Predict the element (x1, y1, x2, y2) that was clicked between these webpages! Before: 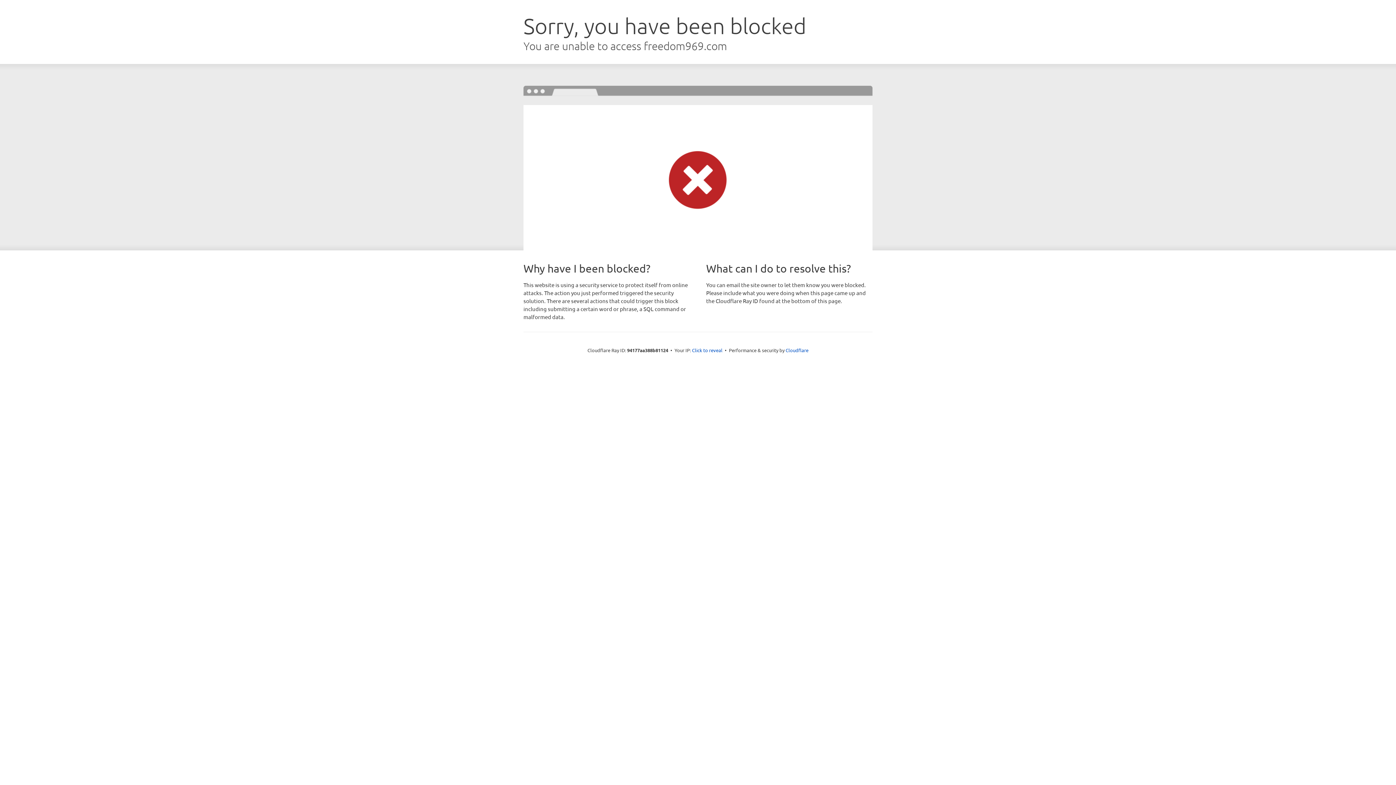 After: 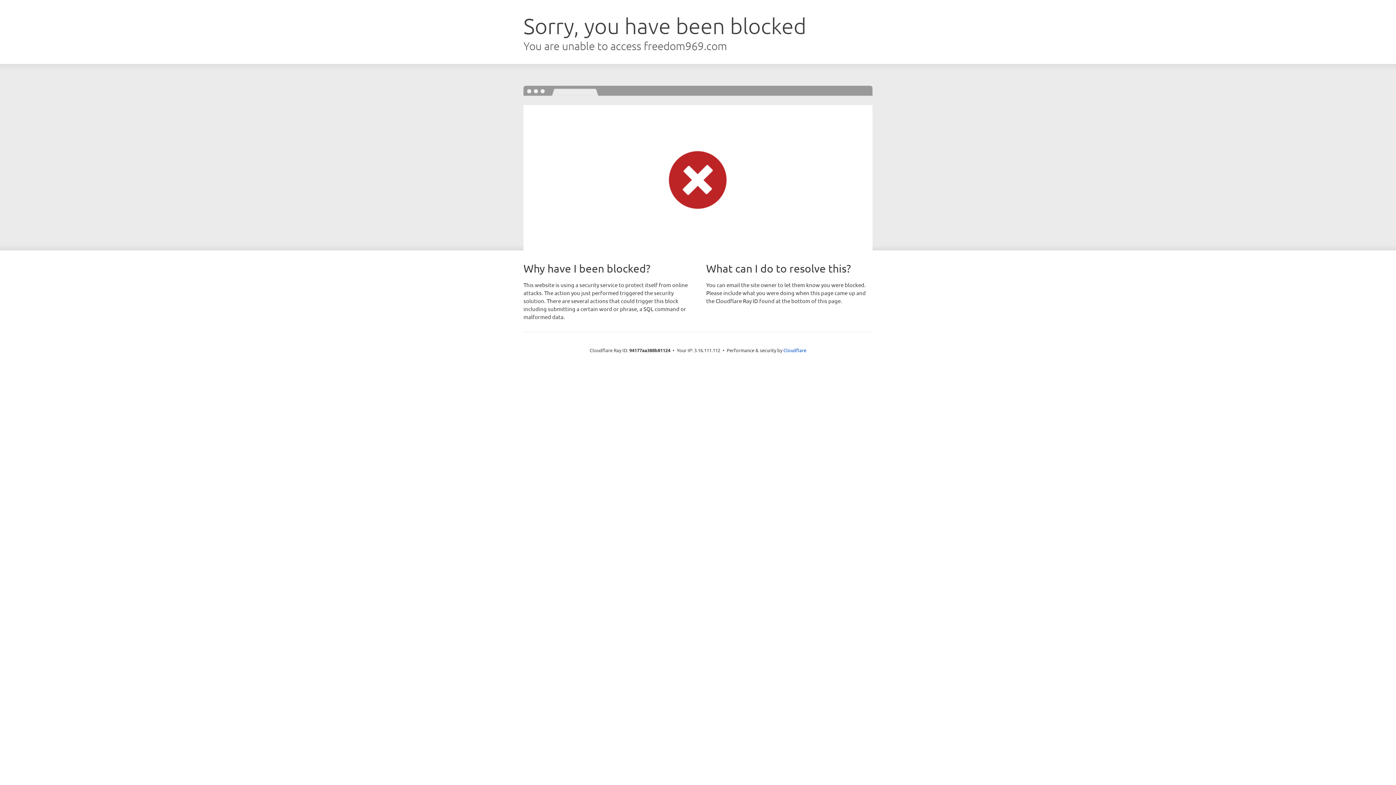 Action: bbox: (692, 346, 722, 353) label: Click to reveal